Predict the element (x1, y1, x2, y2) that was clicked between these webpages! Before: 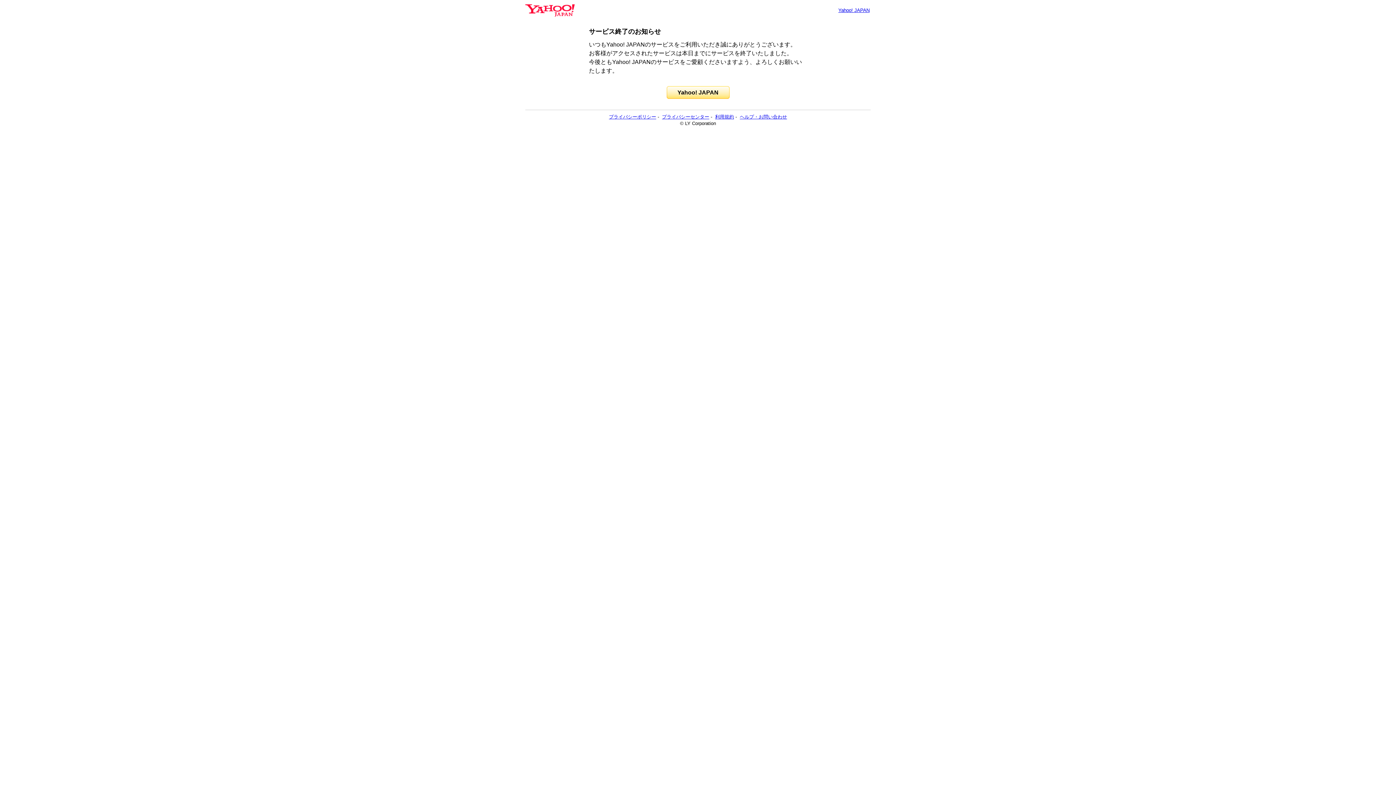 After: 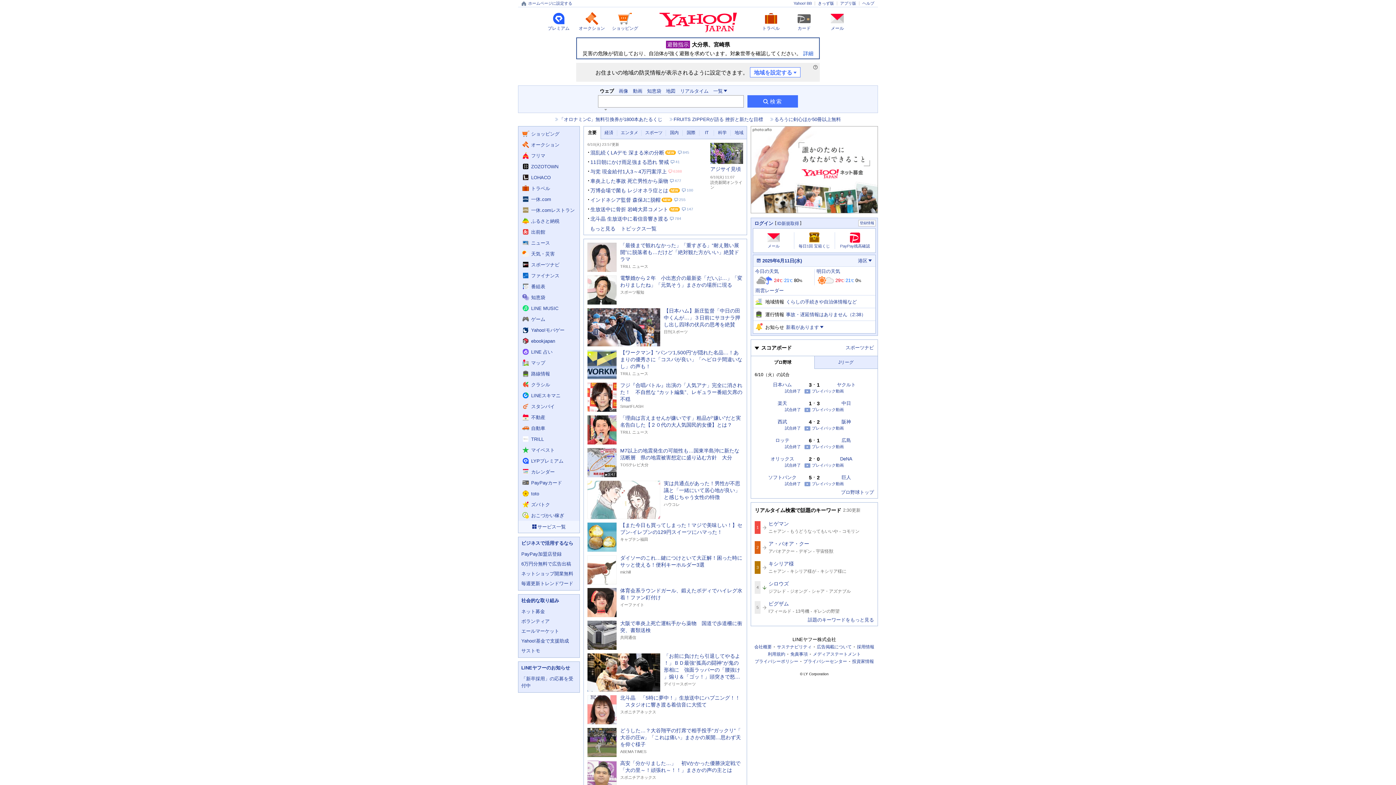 Action: bbox: (666, 86, 729, 98) label: Yahoo! JAPAN